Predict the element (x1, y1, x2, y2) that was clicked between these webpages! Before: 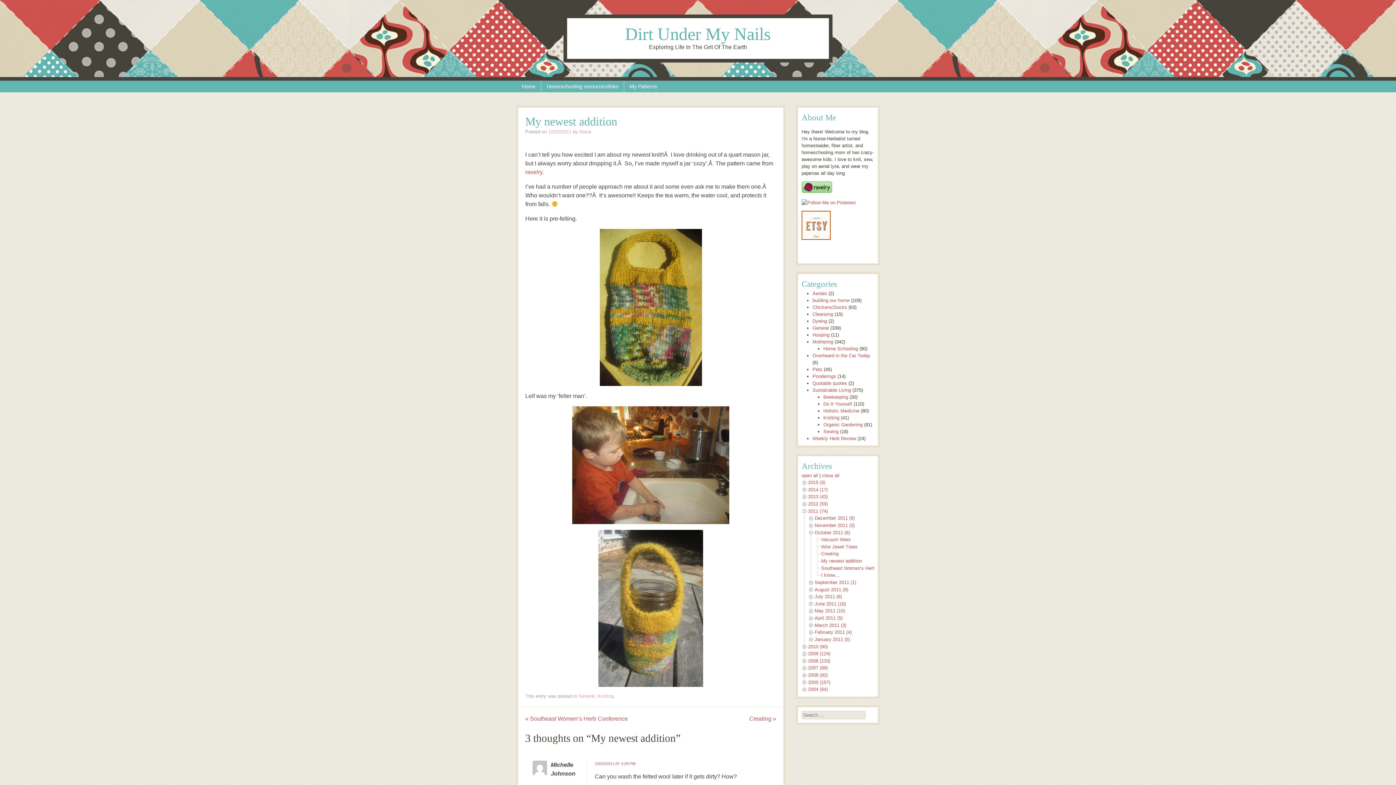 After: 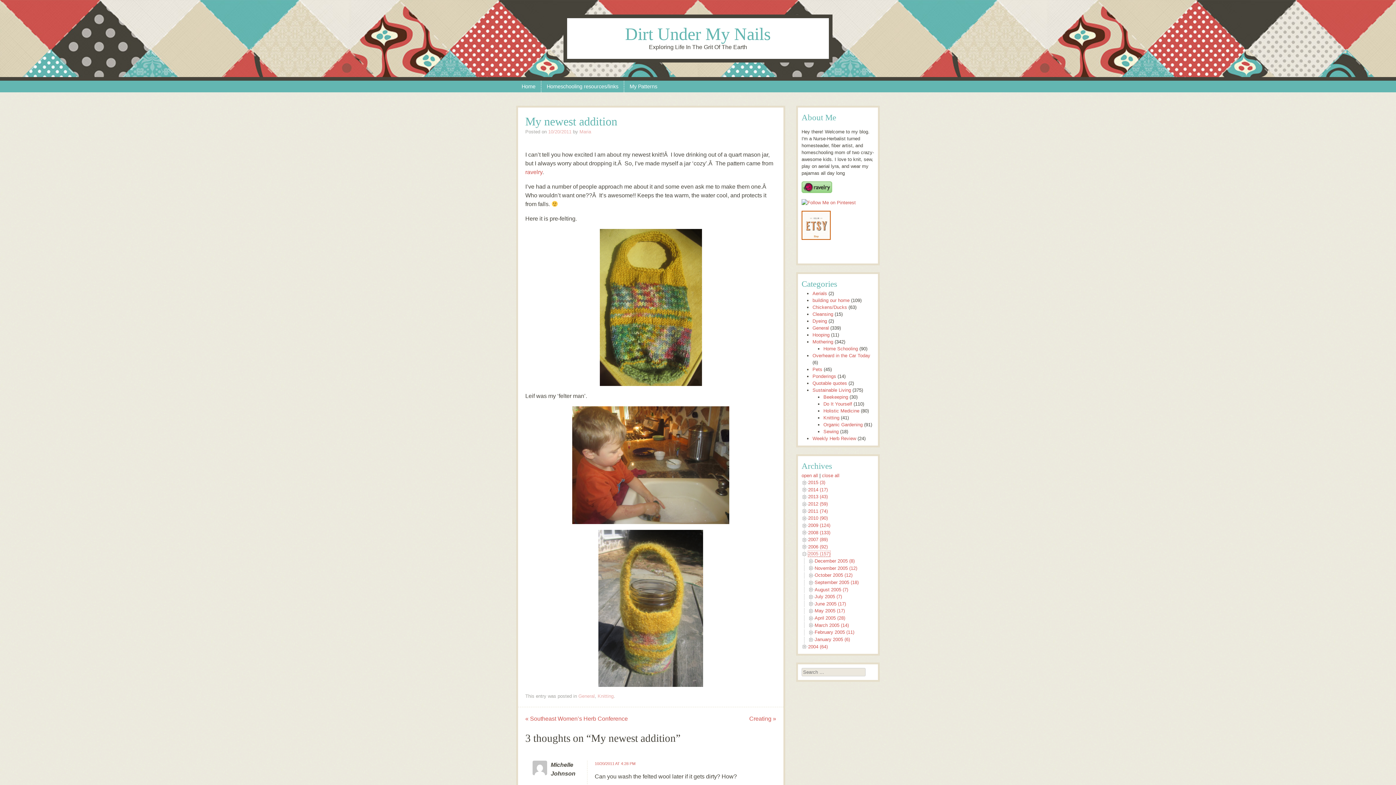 Action: label: 2005 (157) bbox: (808, 679, 830, 685)